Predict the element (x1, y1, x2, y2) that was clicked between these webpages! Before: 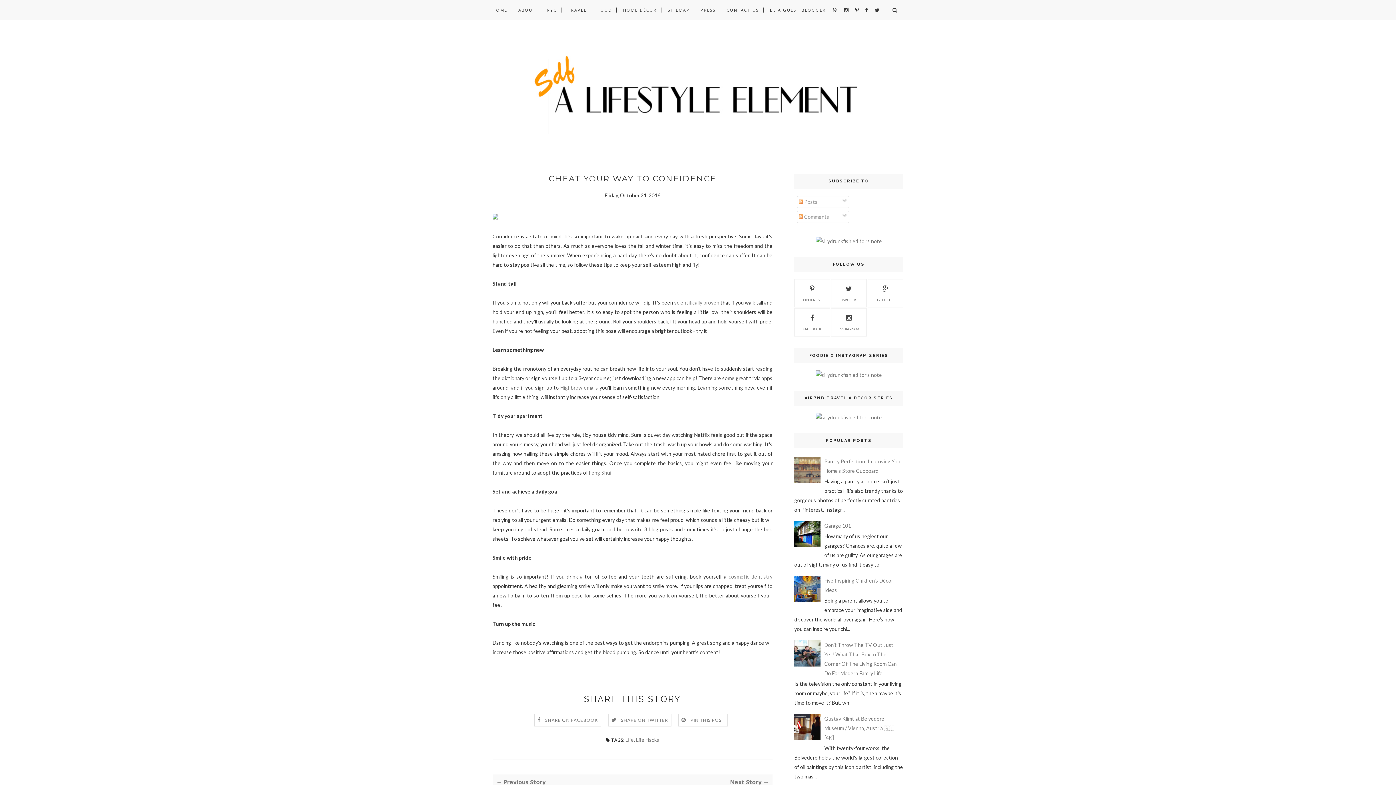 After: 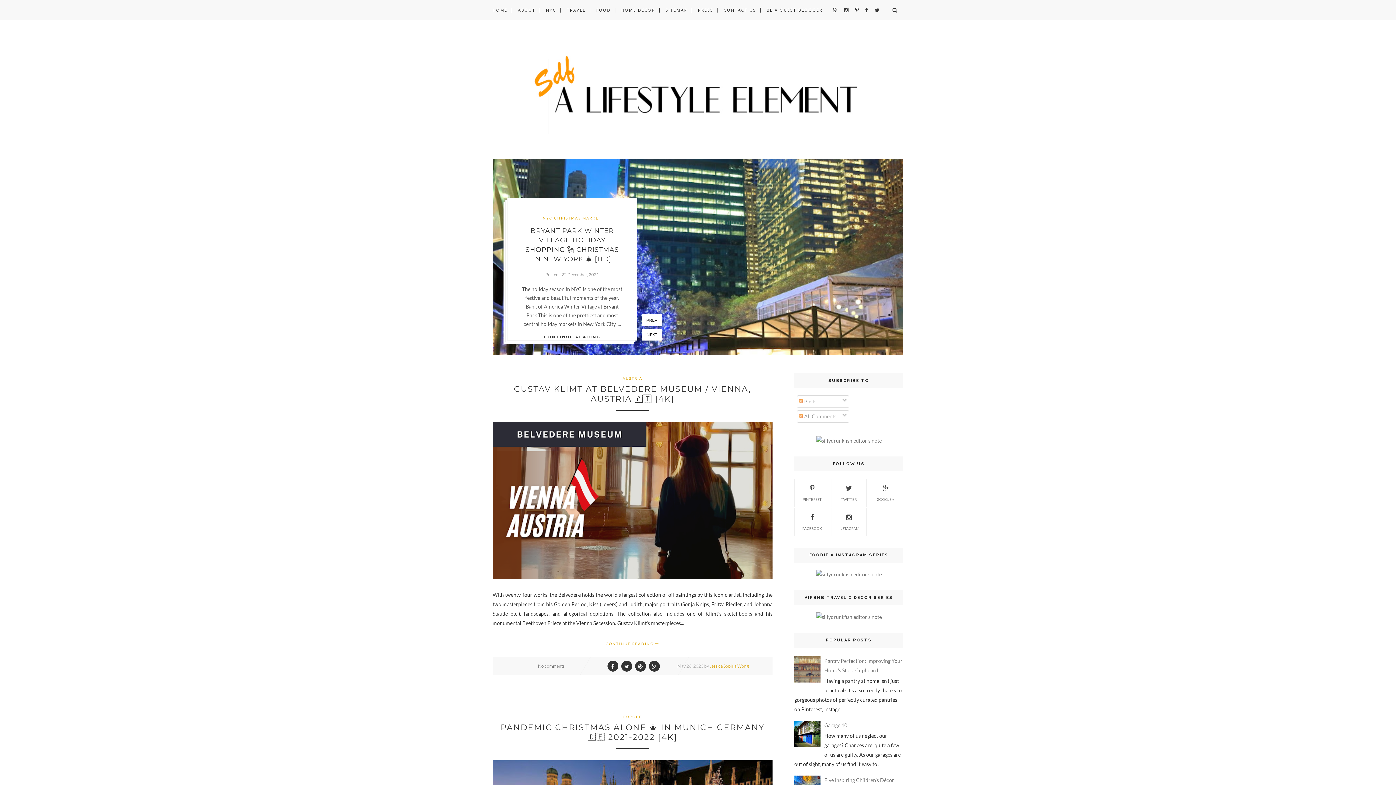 Action: bbox: (492, 41, 903, 137)